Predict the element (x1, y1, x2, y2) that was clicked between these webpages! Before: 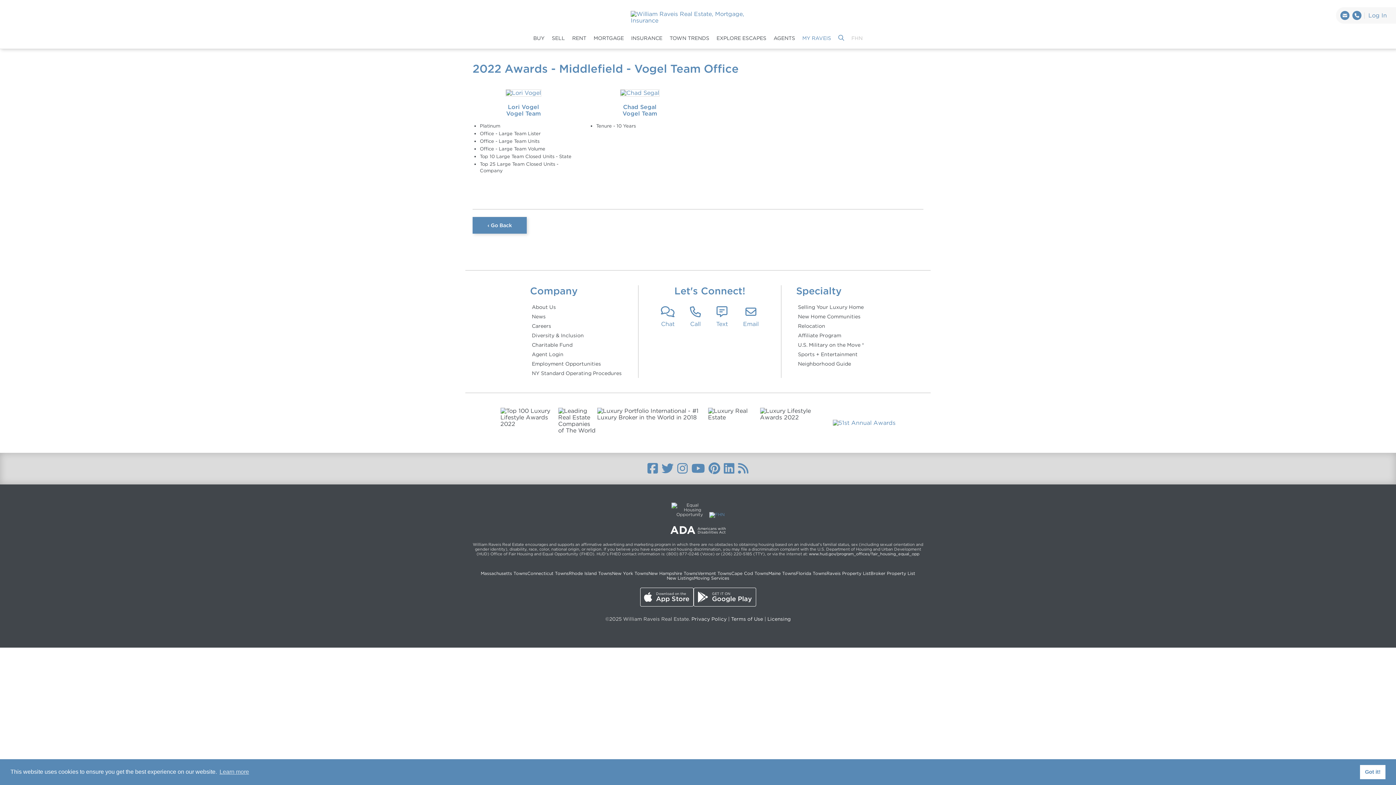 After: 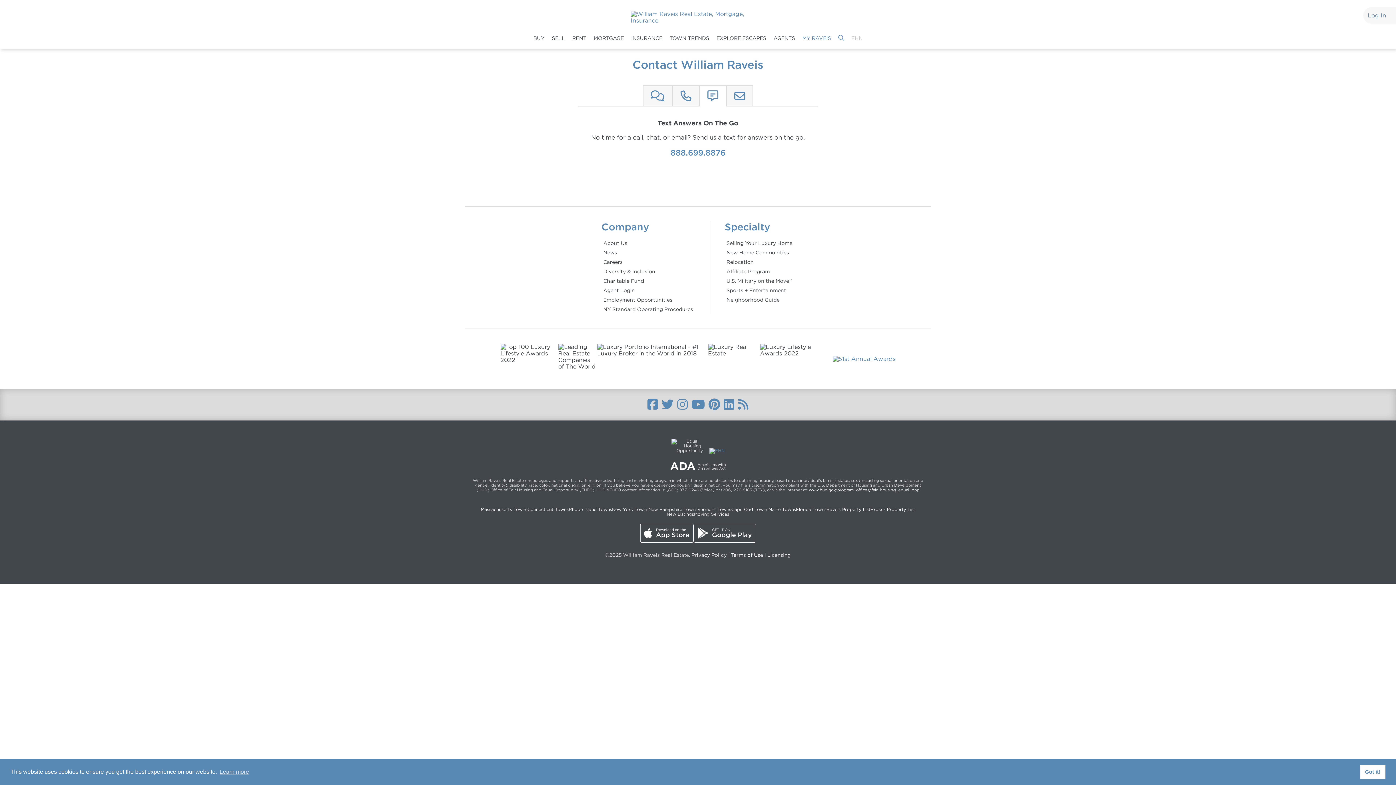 Action: bbox: (712, 302, 732, 331) label: Text